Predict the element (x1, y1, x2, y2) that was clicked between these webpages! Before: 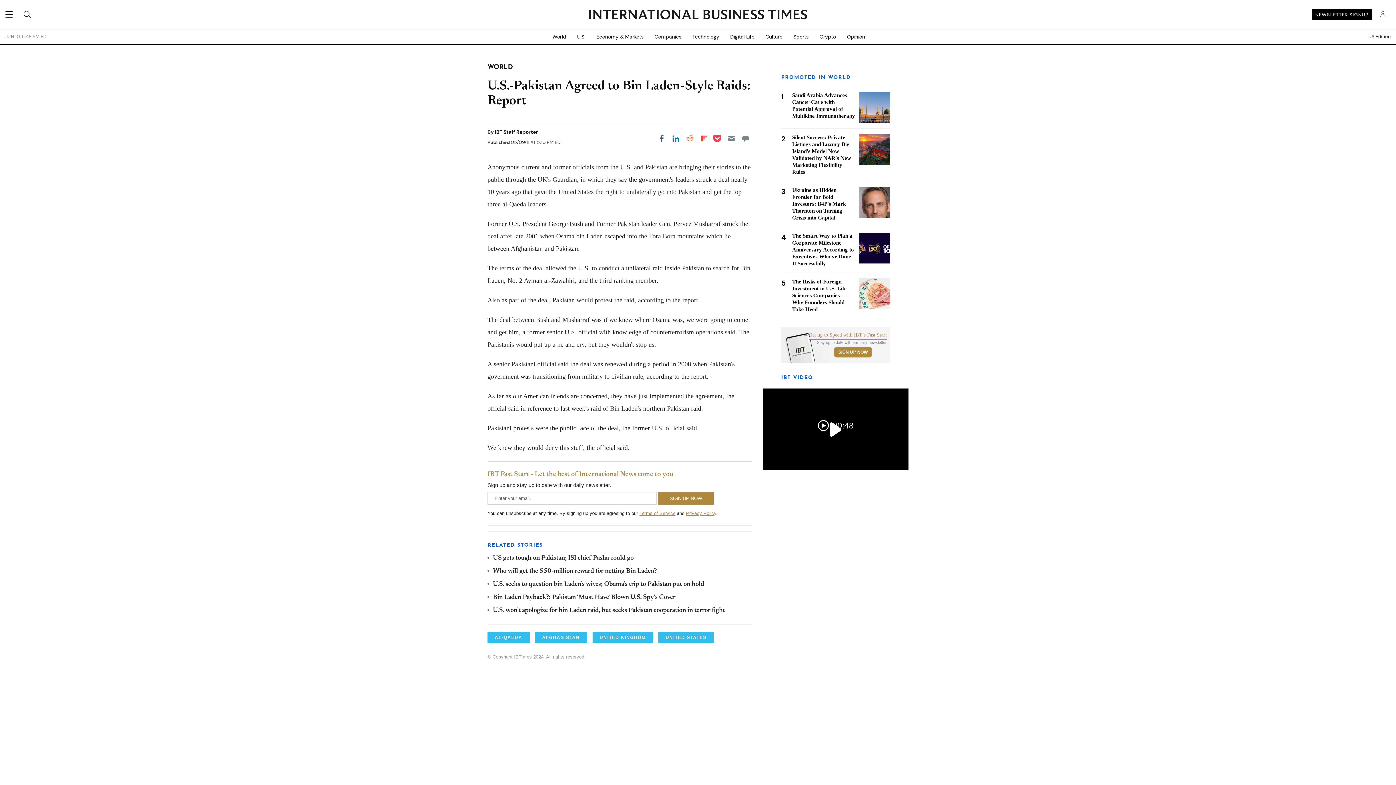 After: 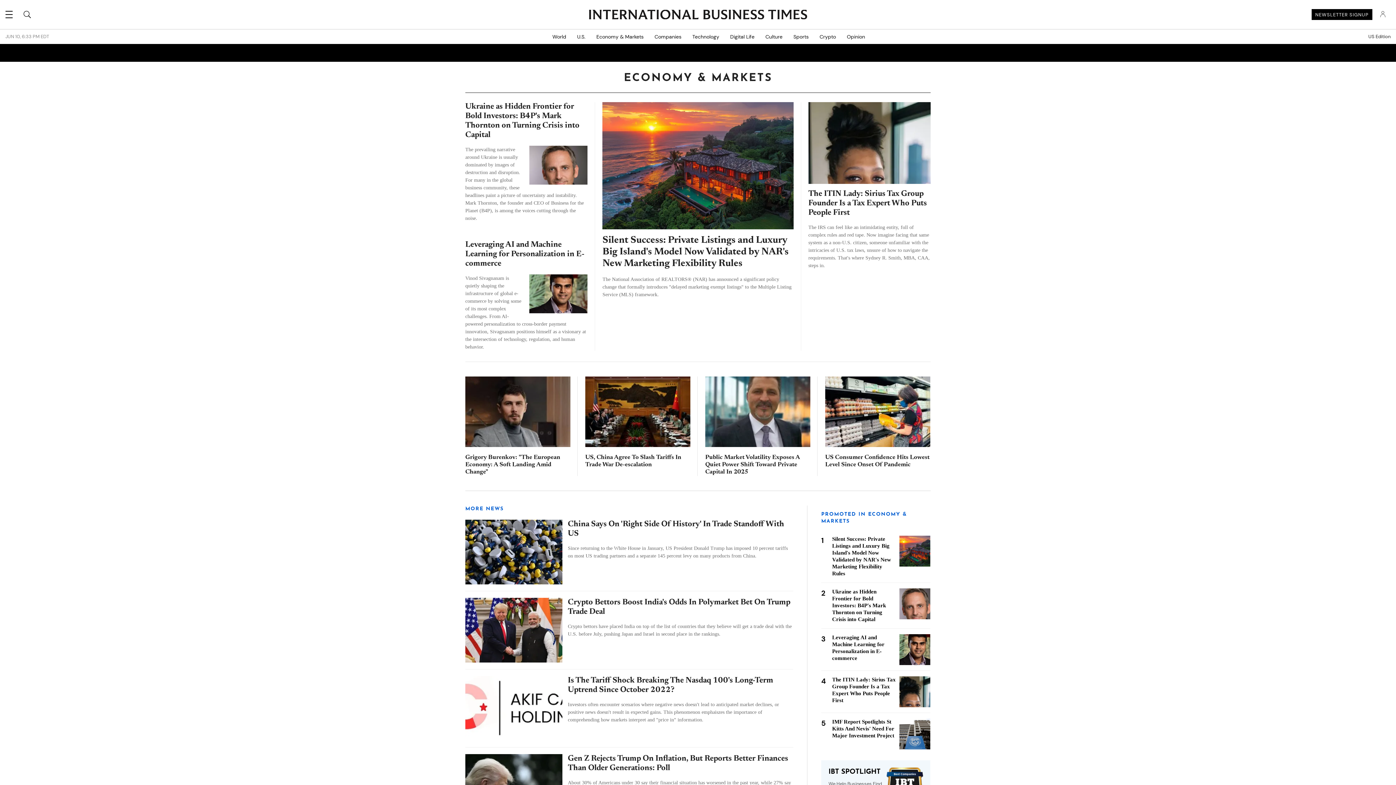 Action: label: Economy & Markets bbox: (591, 29, 649, 44)